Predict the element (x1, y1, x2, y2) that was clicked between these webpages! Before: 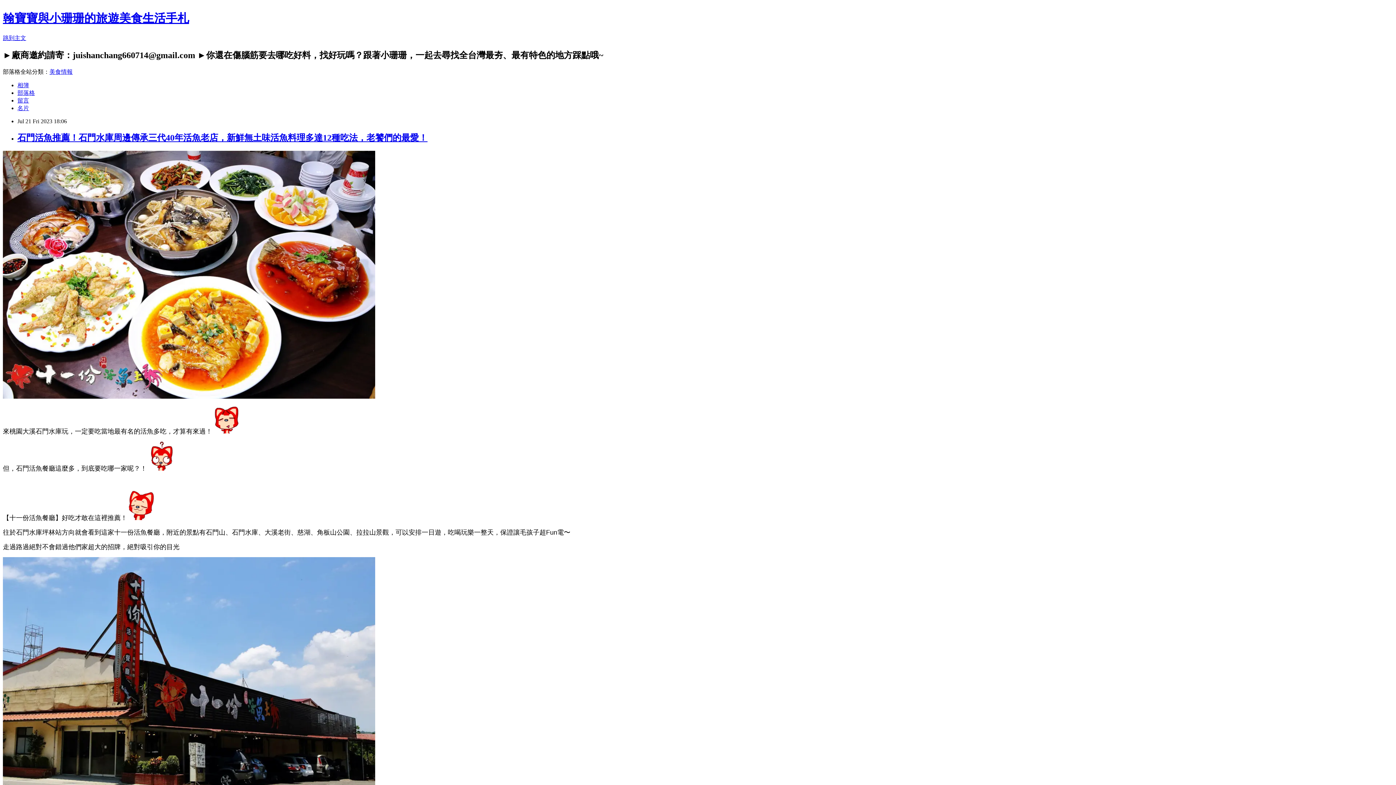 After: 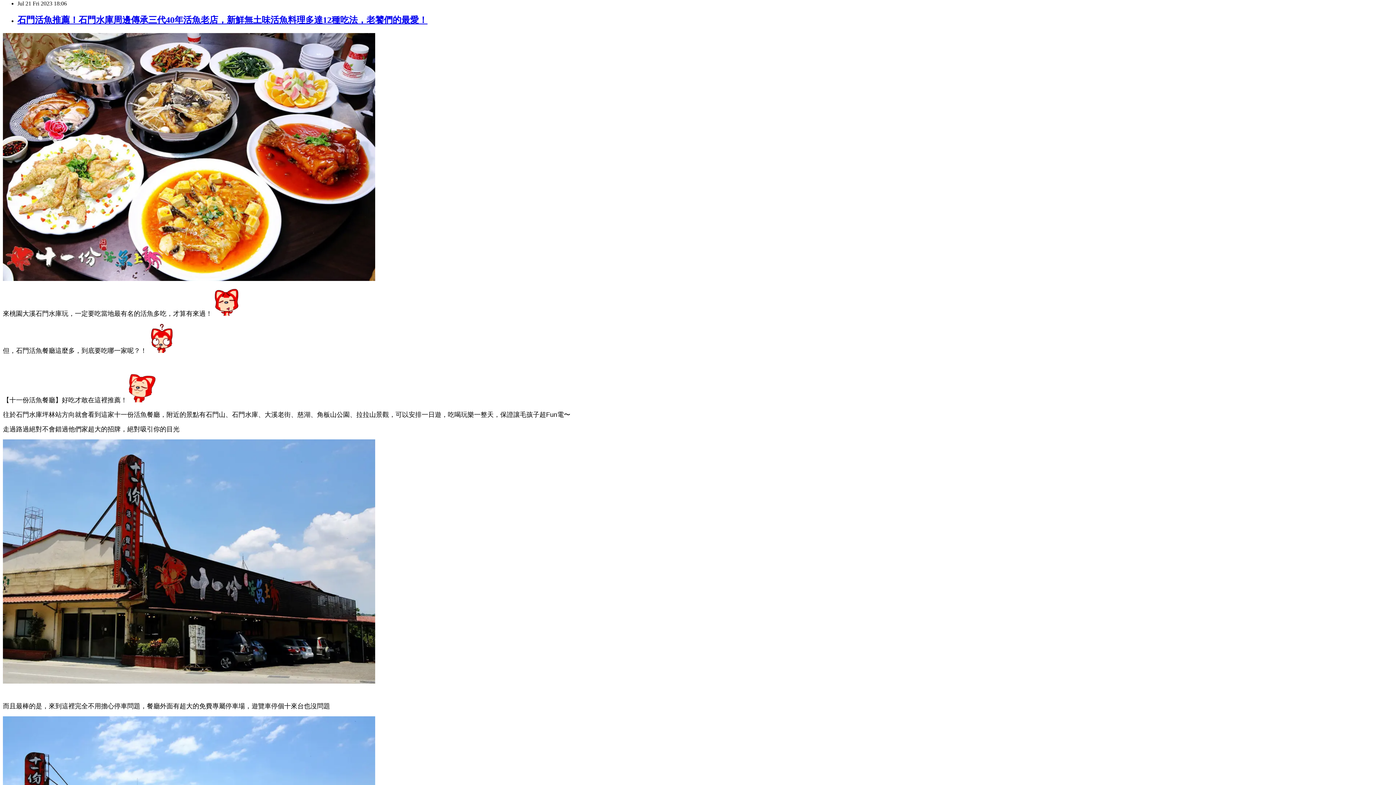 Action: bbox: (2, 34, 26, 41) label: 跳到主文